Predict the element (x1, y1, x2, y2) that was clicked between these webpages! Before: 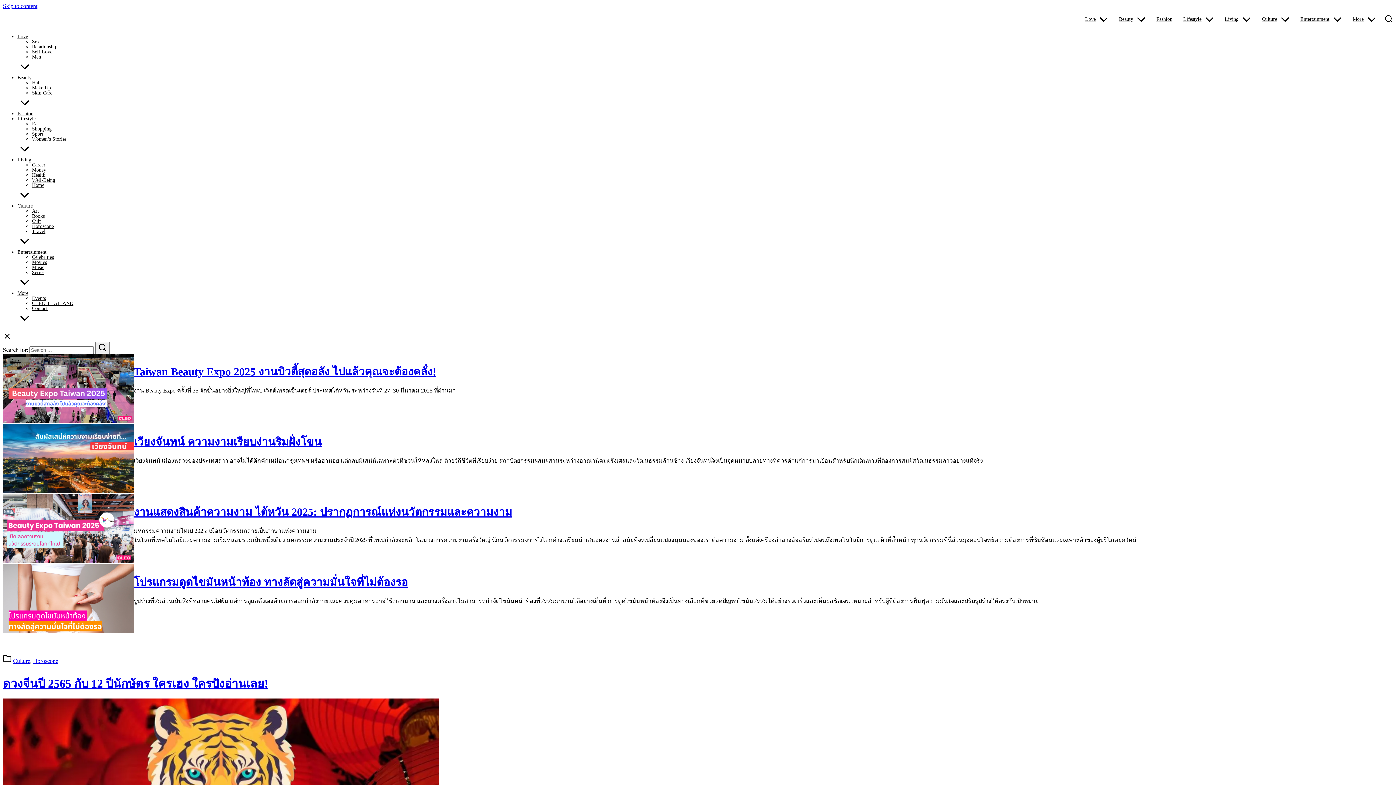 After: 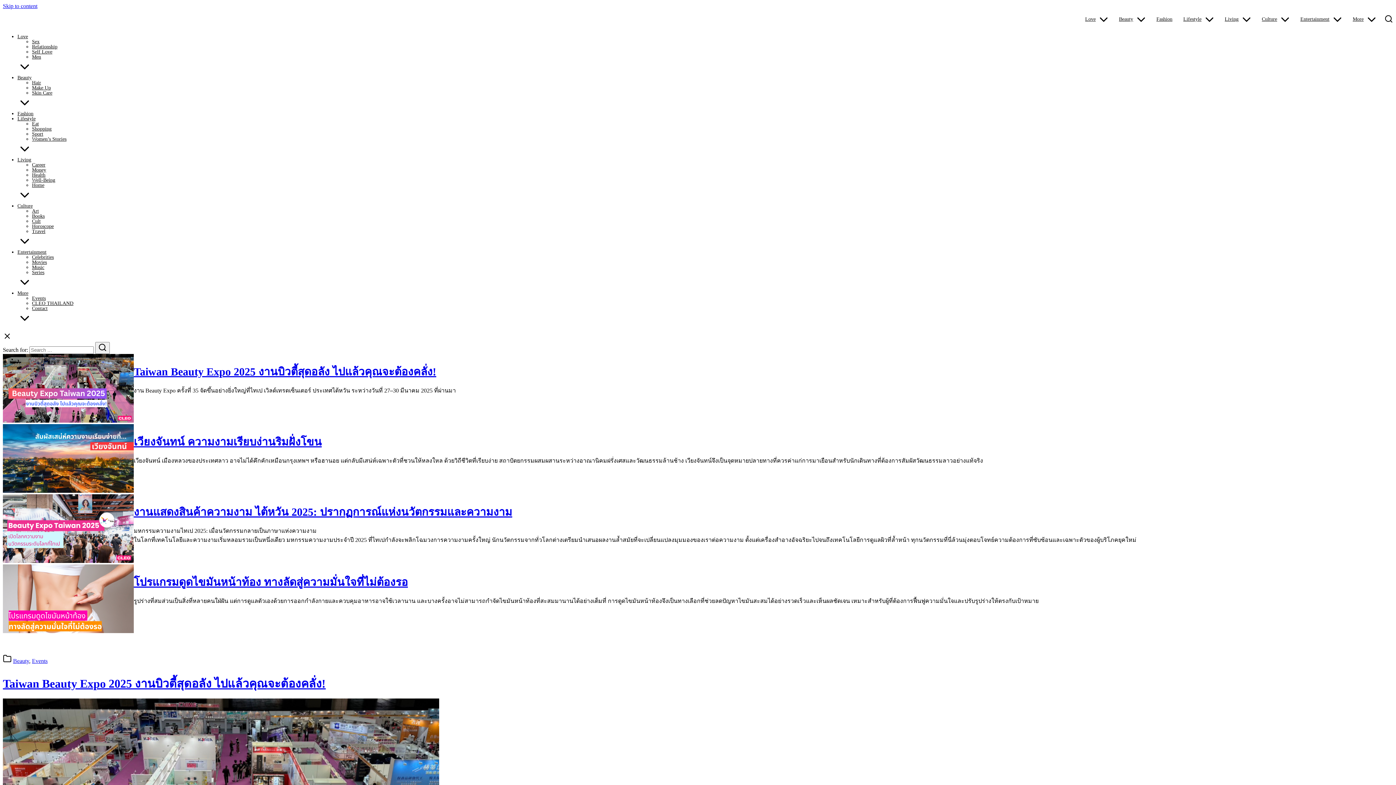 Action: label: Taiwan Beauty Expo 2025 งานบิวตี้สุดอลัง ไปแล้วคุณจะต้องคลั่ง! bbox: (133, 365, 436, 377)